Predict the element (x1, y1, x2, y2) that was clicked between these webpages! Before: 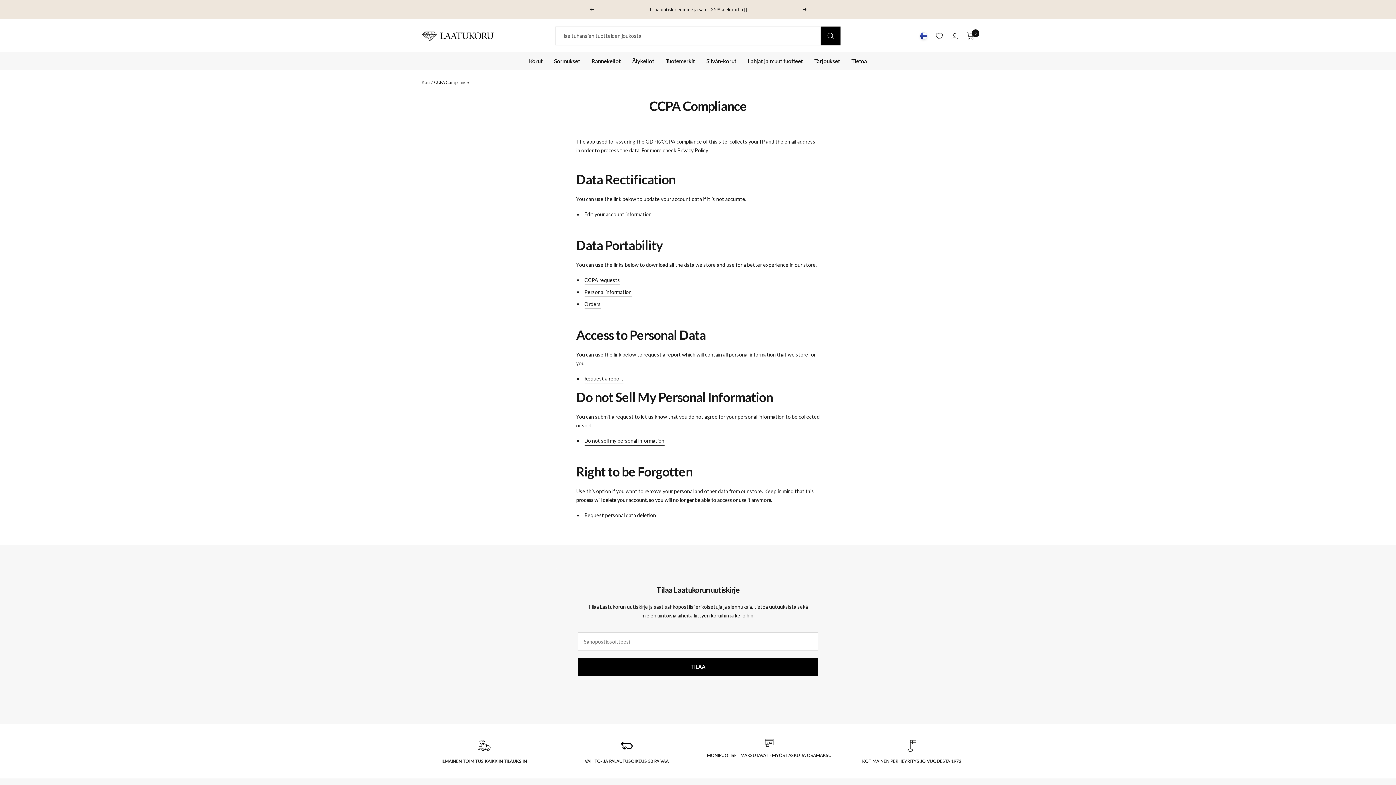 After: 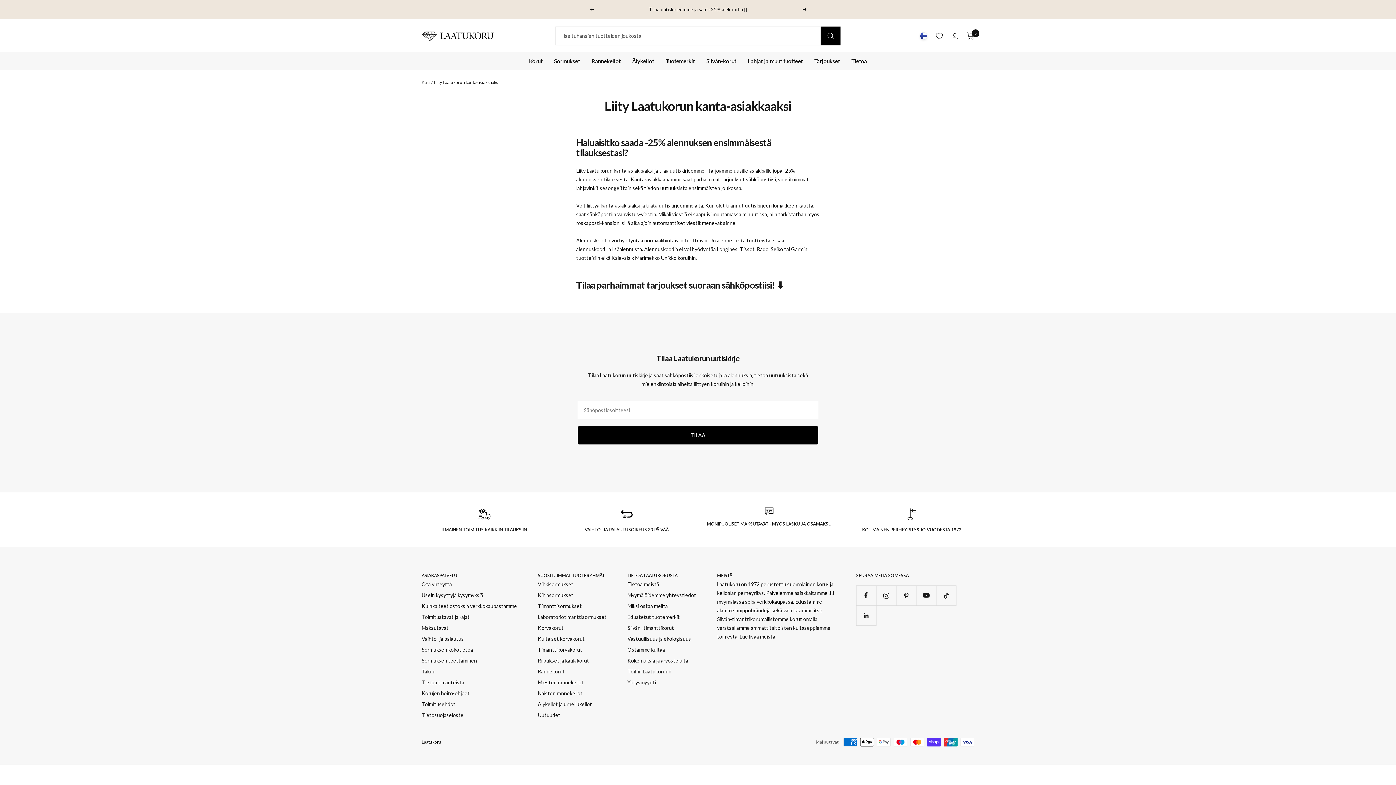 Action: label: Tilaa uutiskirjeemme ja saat -25% alekoodin 🤍 bbox: (608, 5, 788, 13)